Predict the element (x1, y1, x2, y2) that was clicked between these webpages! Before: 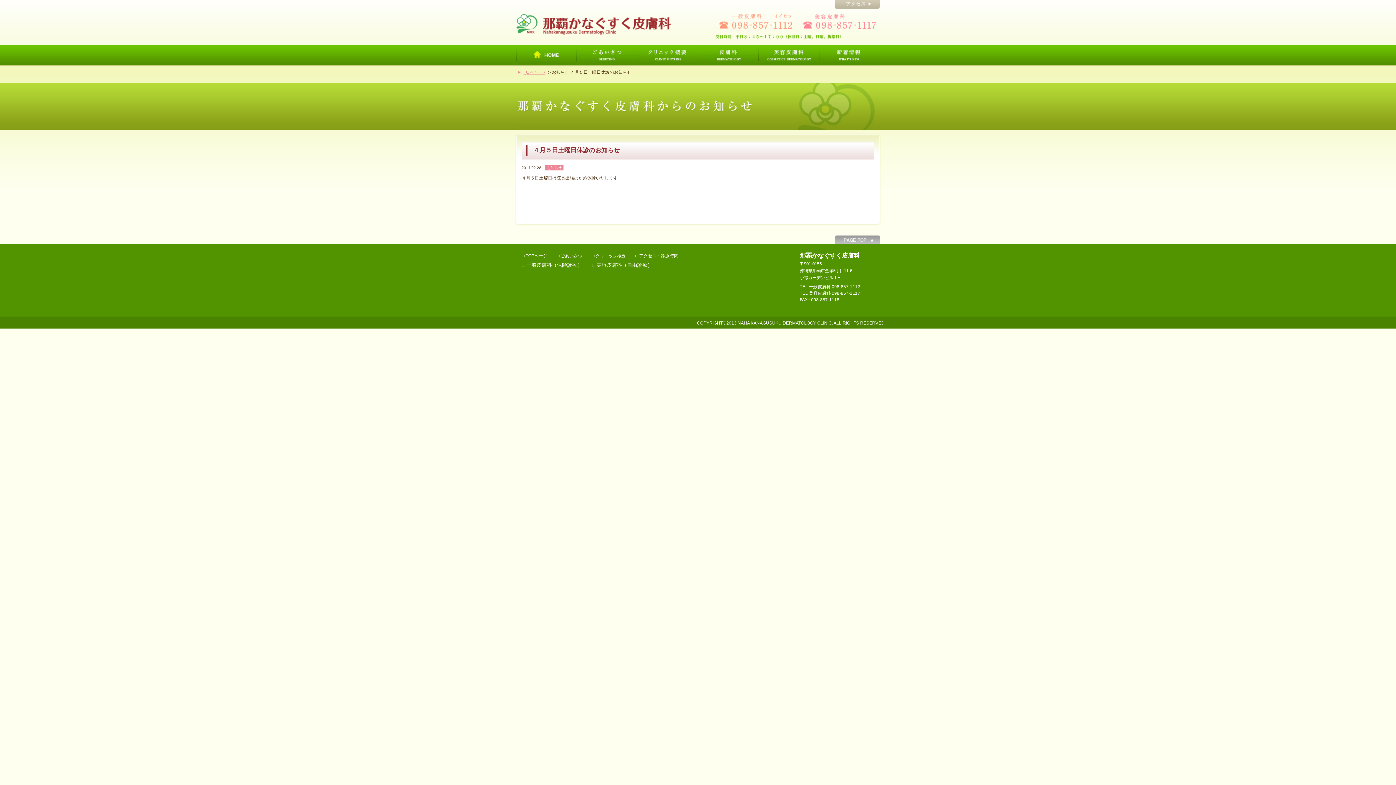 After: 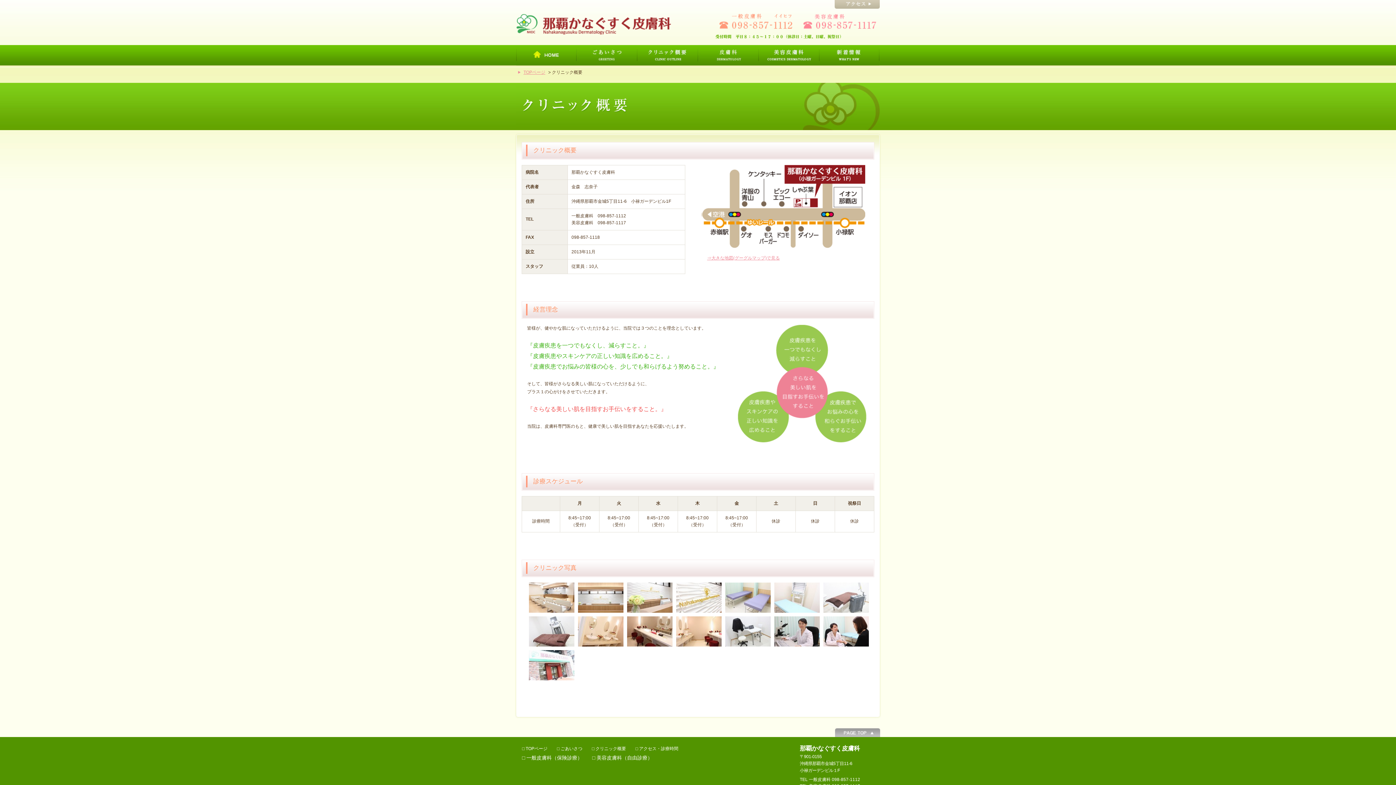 Action: bbox: (639, 253, 678, 258) label: アクセス・診療時間